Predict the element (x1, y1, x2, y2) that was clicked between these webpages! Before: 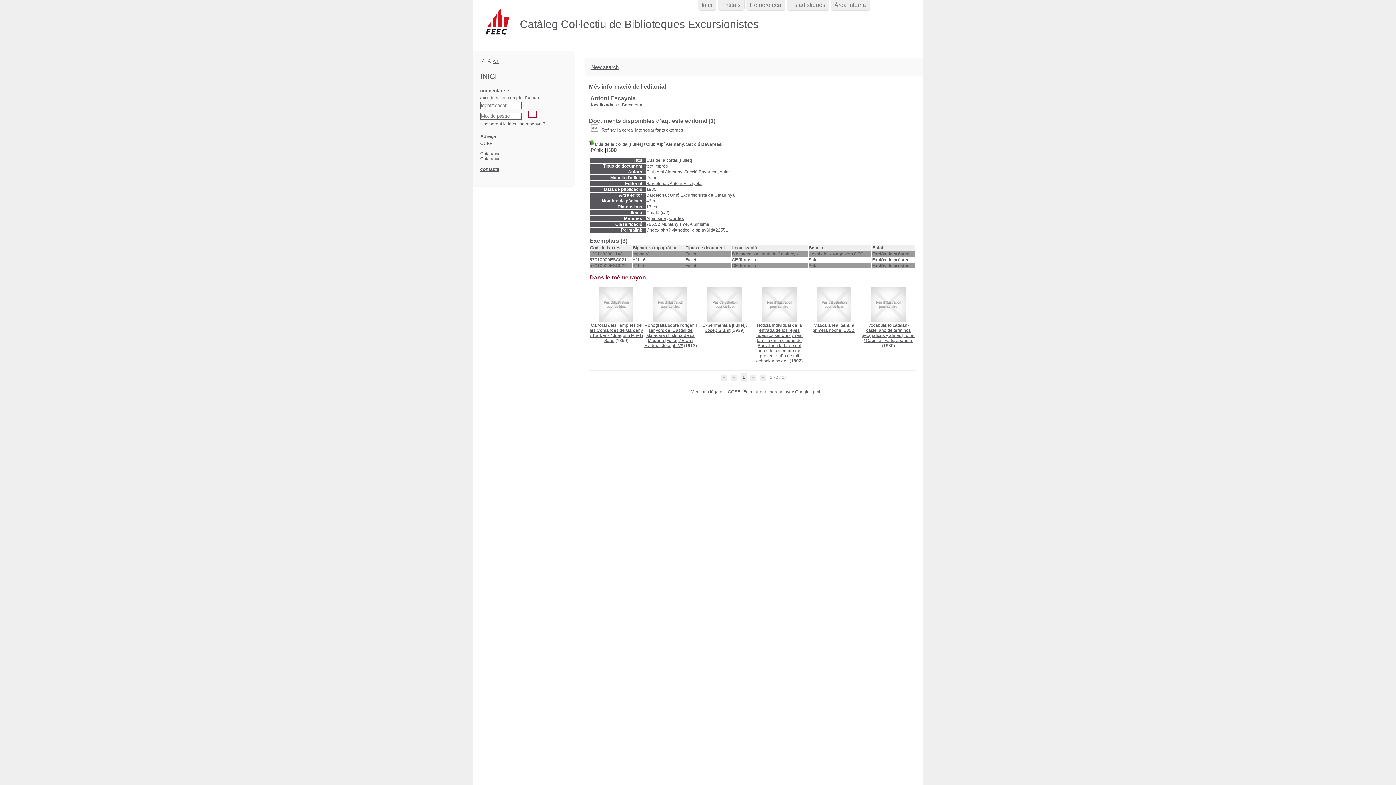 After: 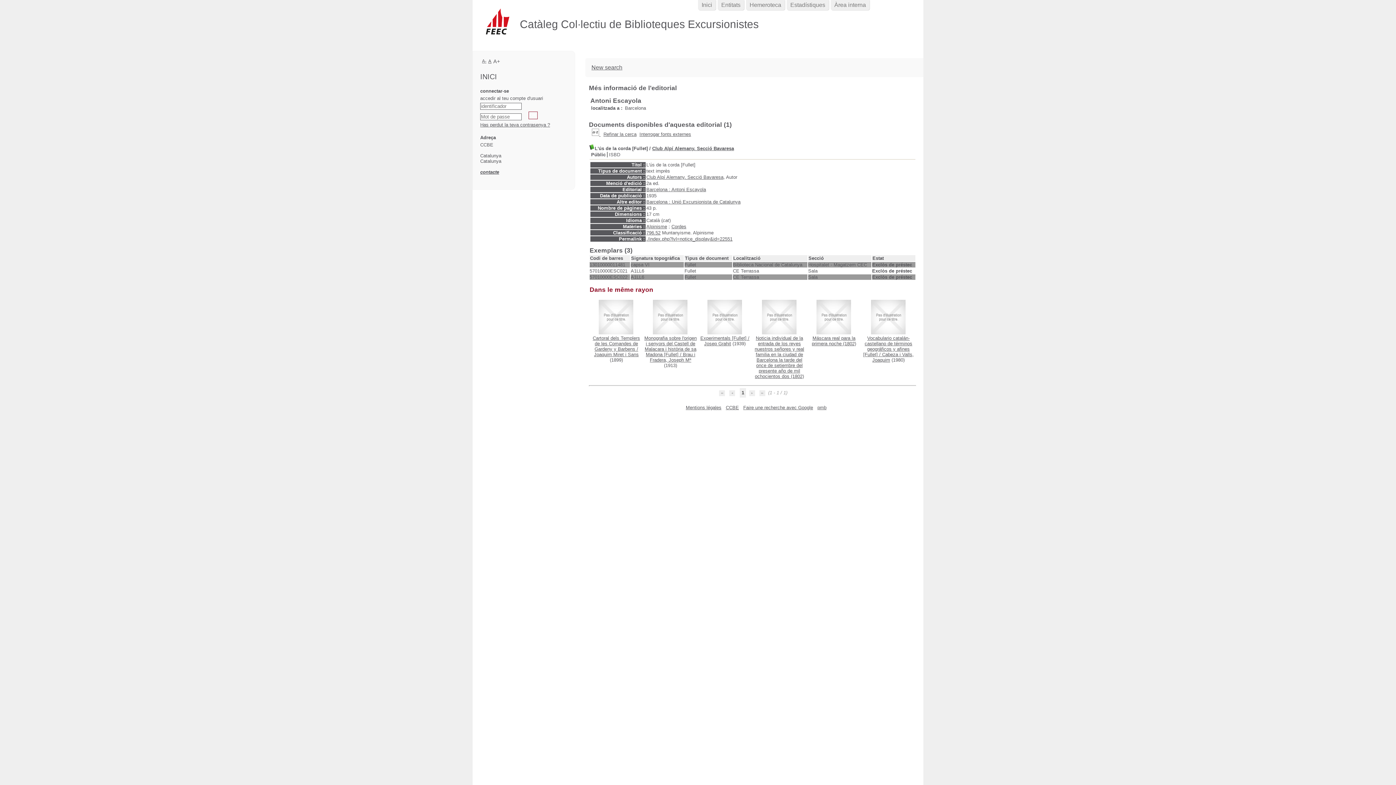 Action: bbox: (492, 58, 498, 64) label: A+